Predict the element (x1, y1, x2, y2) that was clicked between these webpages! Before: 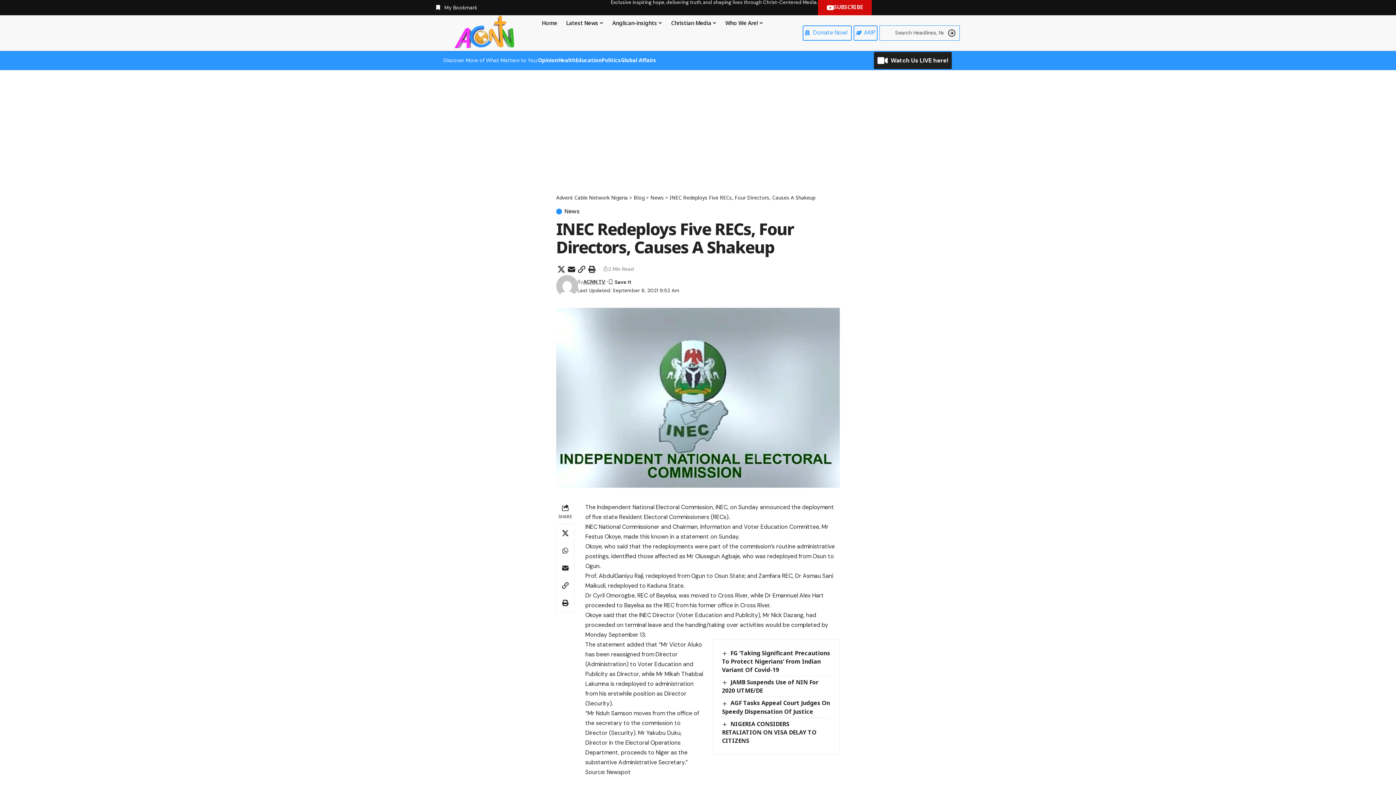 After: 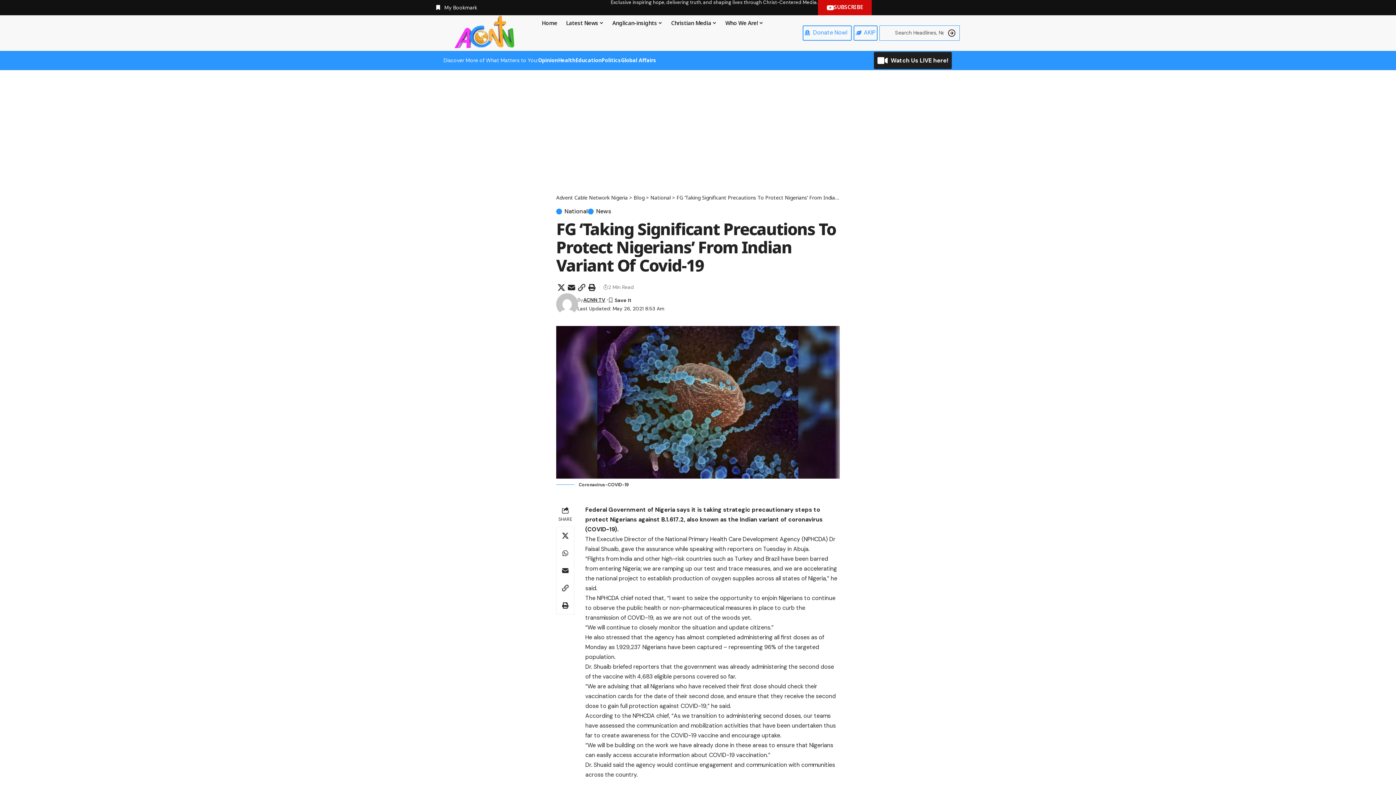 Action: label: FG ‘Taking Significant Precautions To Protect Nigerians’ From Indian Variant Of Covid-19 bbox: (722, 649, 830, 674)